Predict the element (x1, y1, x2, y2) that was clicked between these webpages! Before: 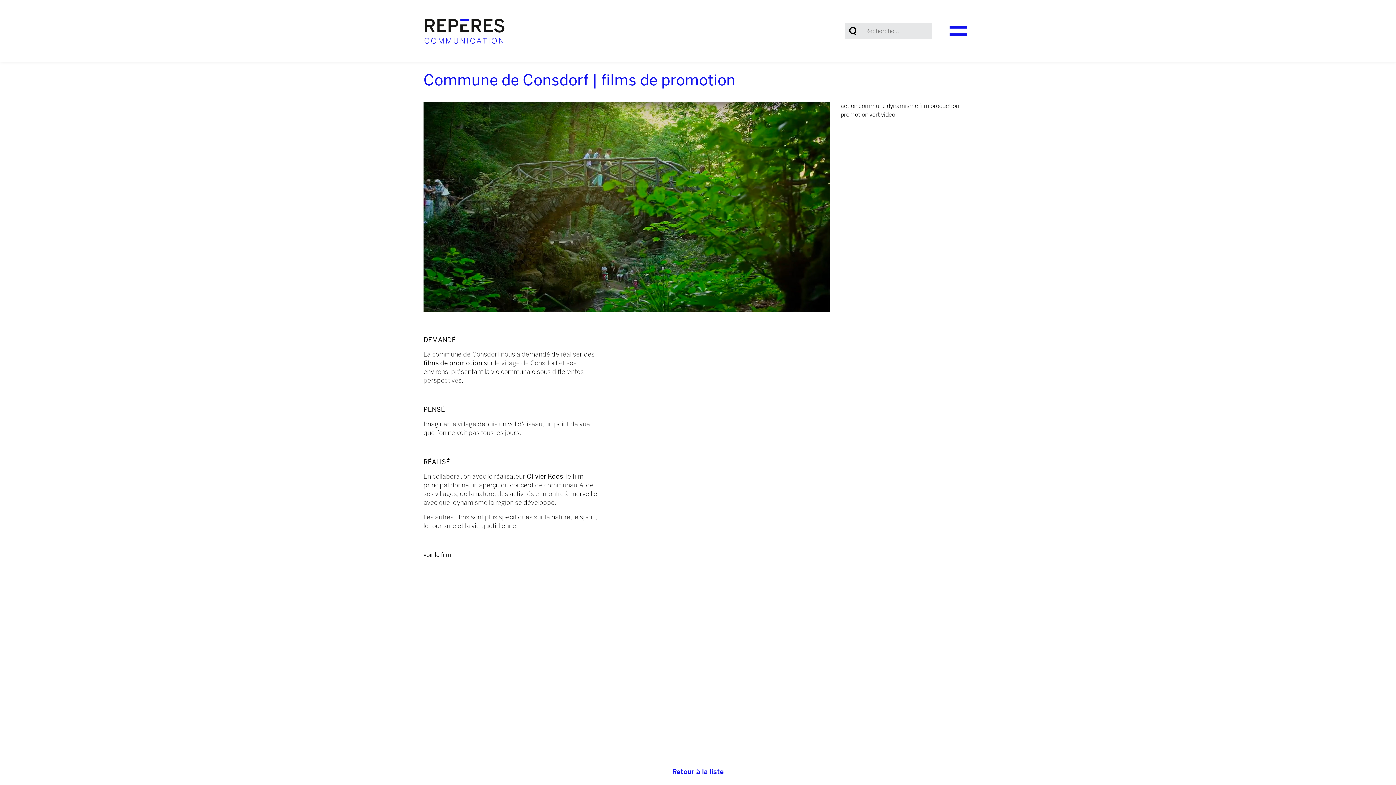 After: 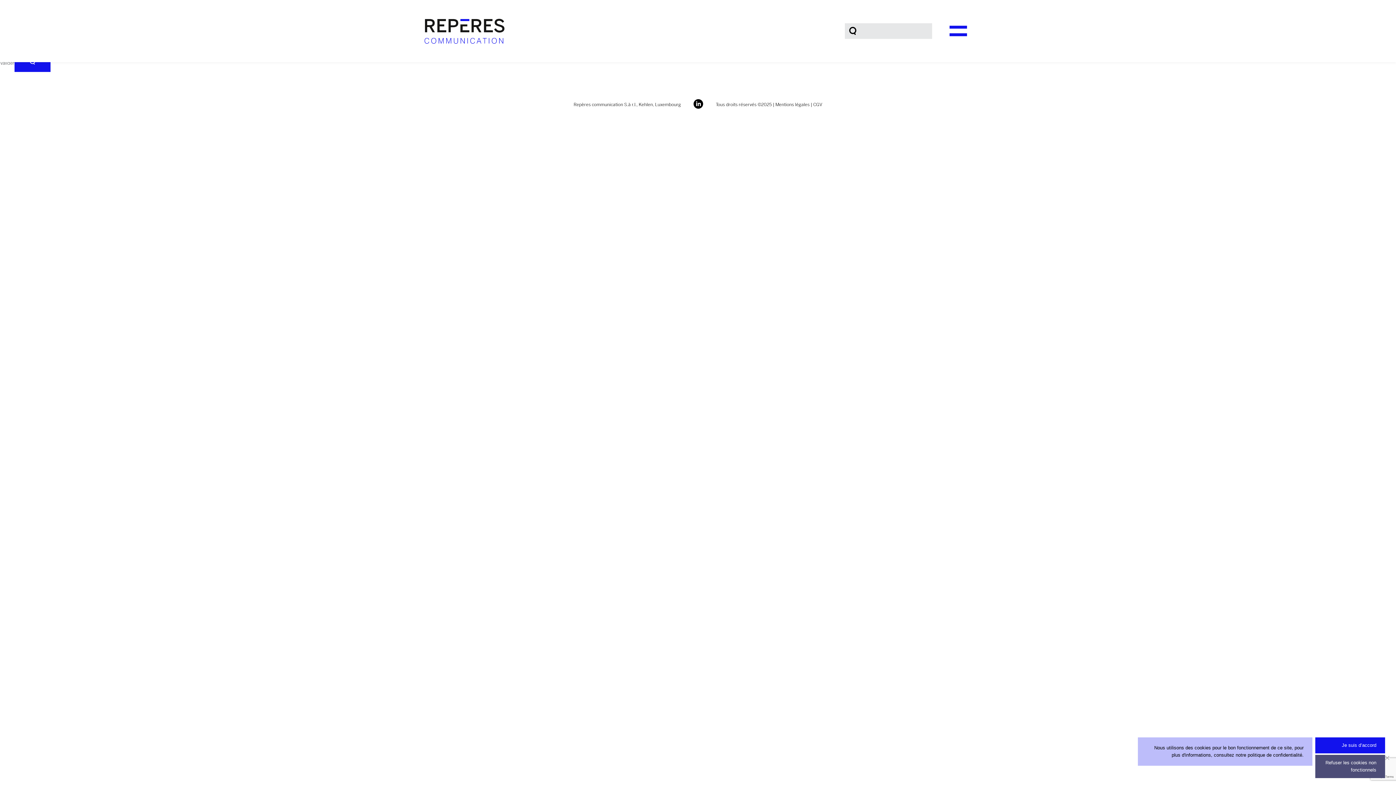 Action: label: production bbox: (930, 101, 959, 110)